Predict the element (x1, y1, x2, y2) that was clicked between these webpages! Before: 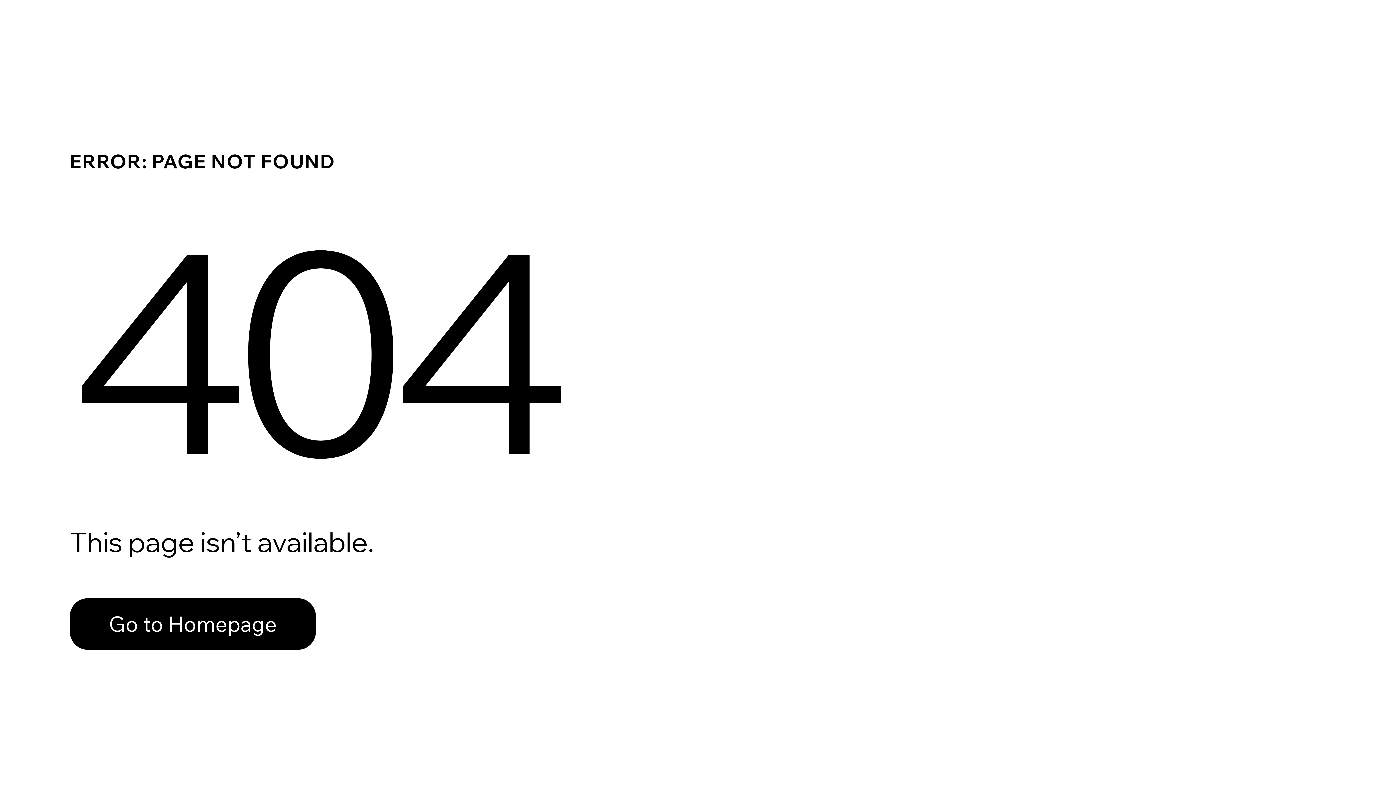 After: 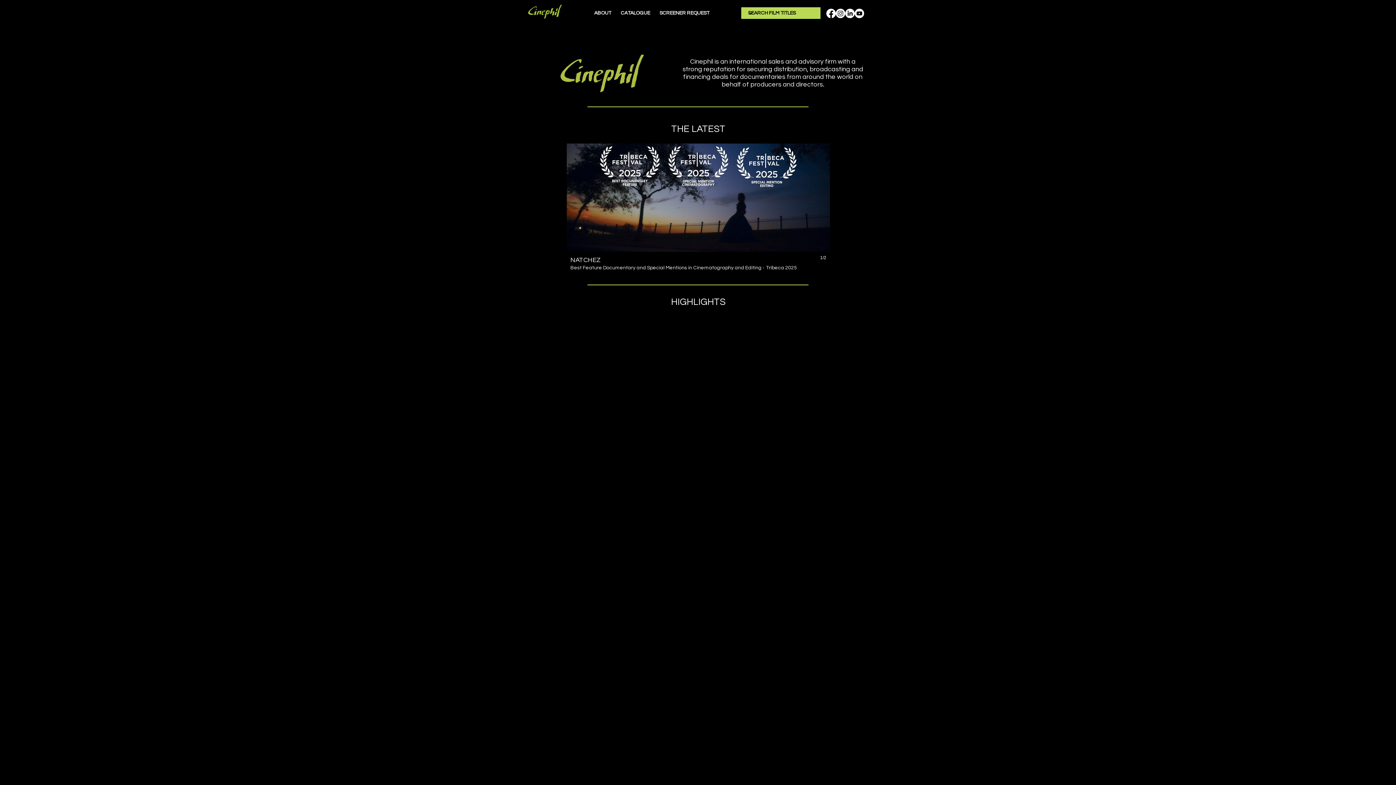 Action: bbox: (69, 598, 316, 650) label: Go to Homepage